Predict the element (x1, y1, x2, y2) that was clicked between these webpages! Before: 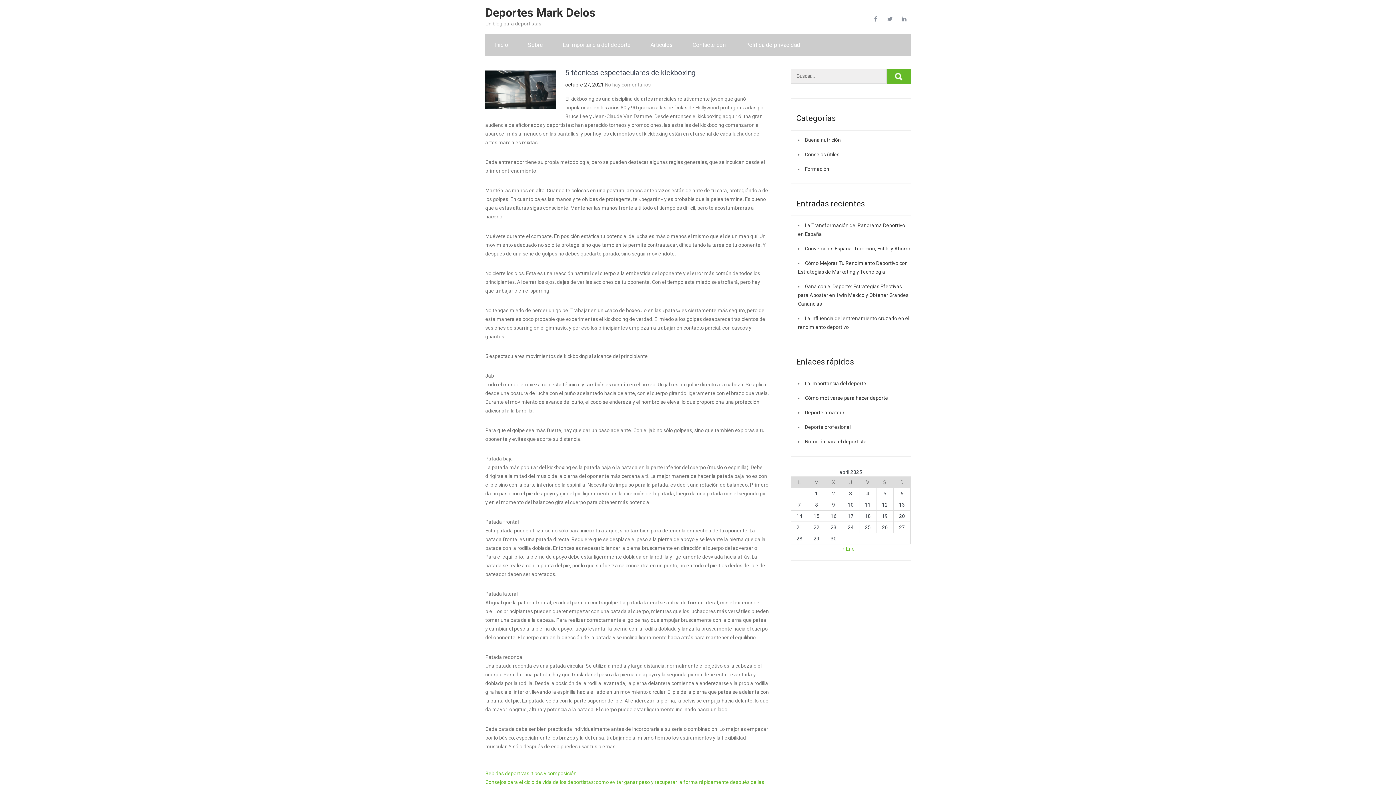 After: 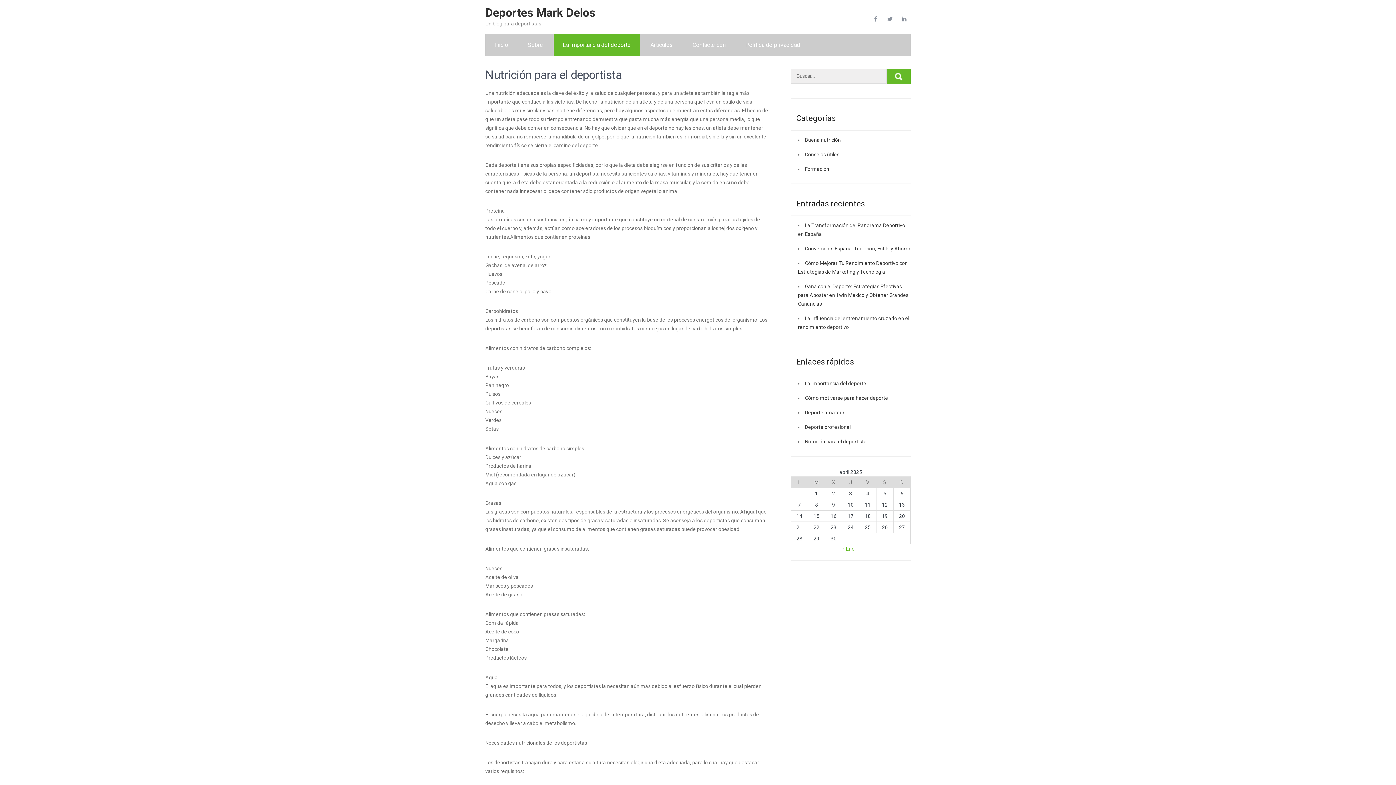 Action: bbox: (805, 438, 866, 444) label: Nutrición para el deportista